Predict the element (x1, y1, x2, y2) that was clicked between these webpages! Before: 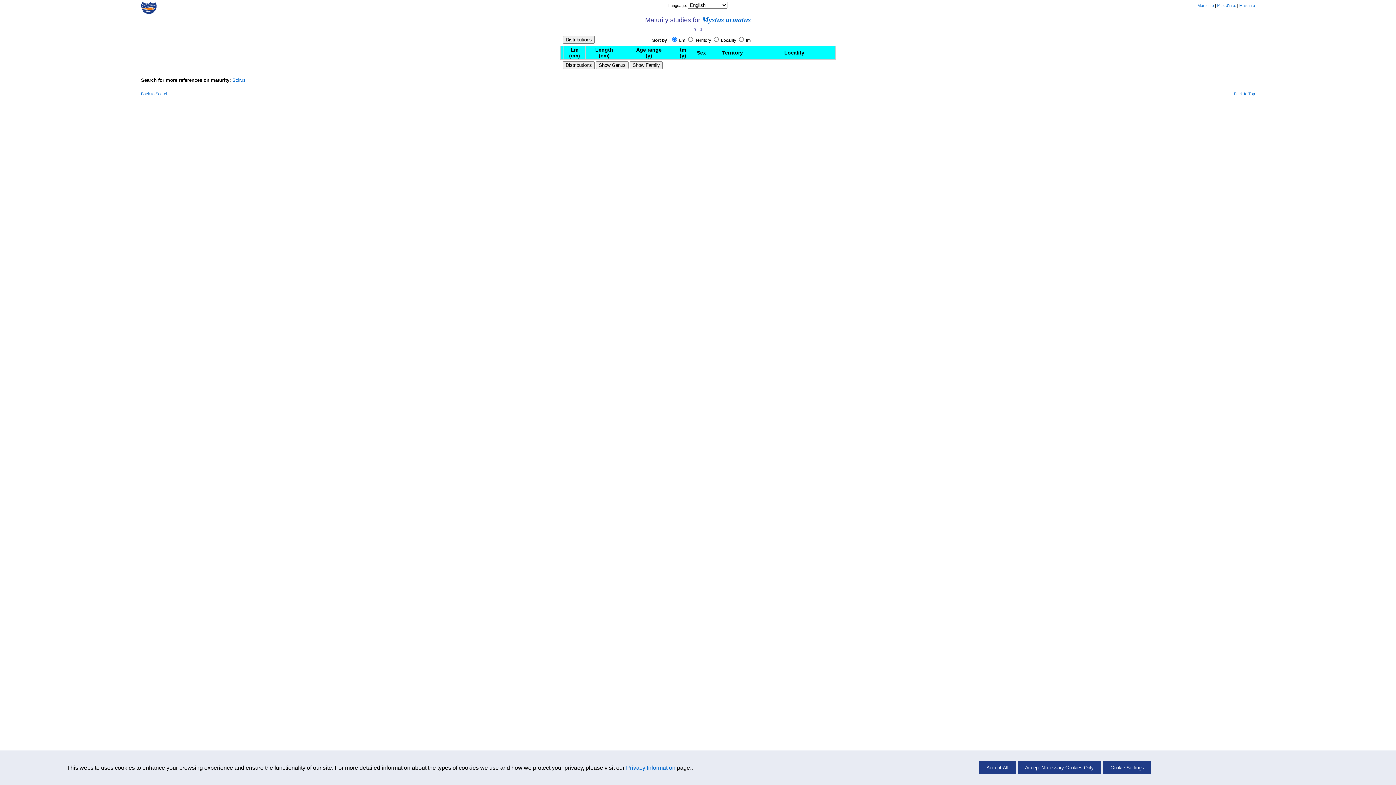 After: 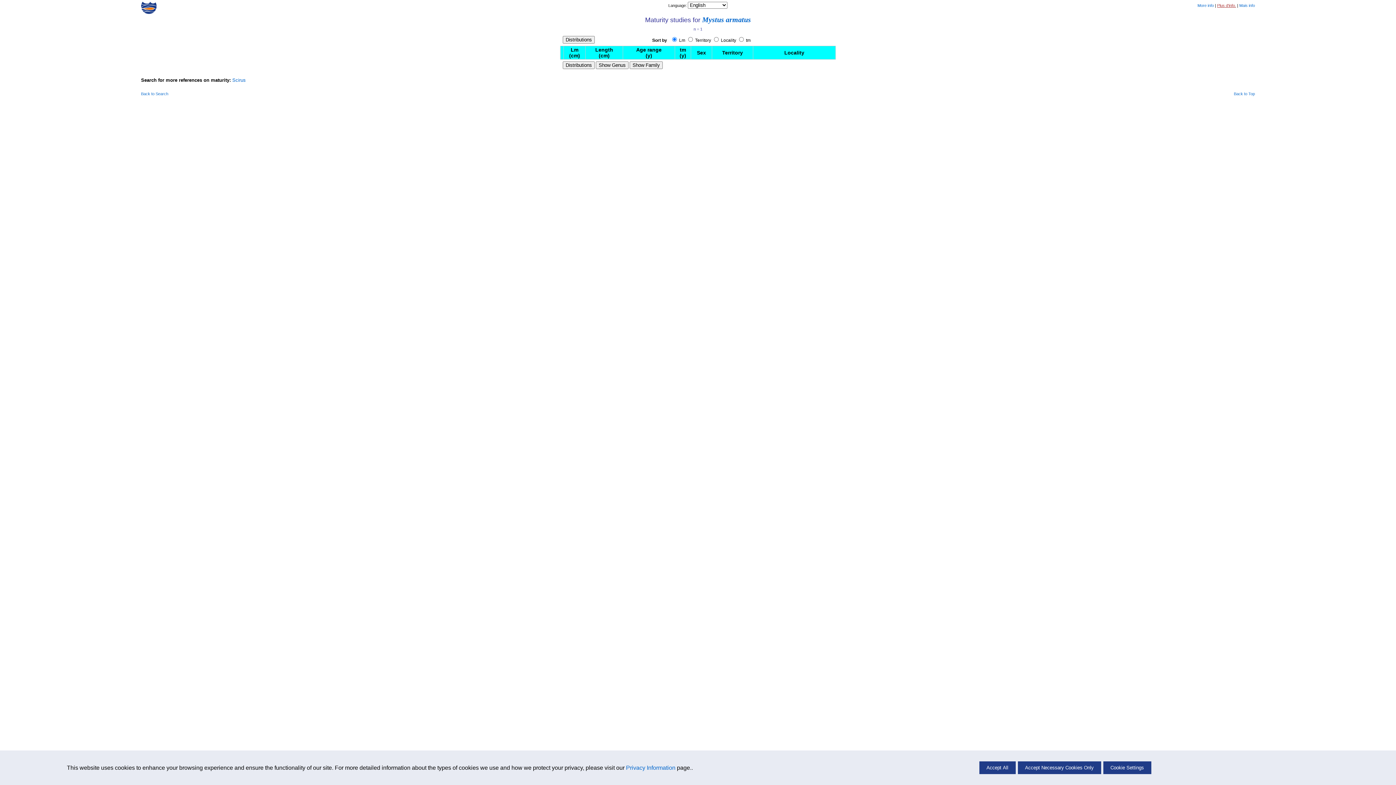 Action: bbox: (1217, 3, 1236, 7) label: Plus d'info.